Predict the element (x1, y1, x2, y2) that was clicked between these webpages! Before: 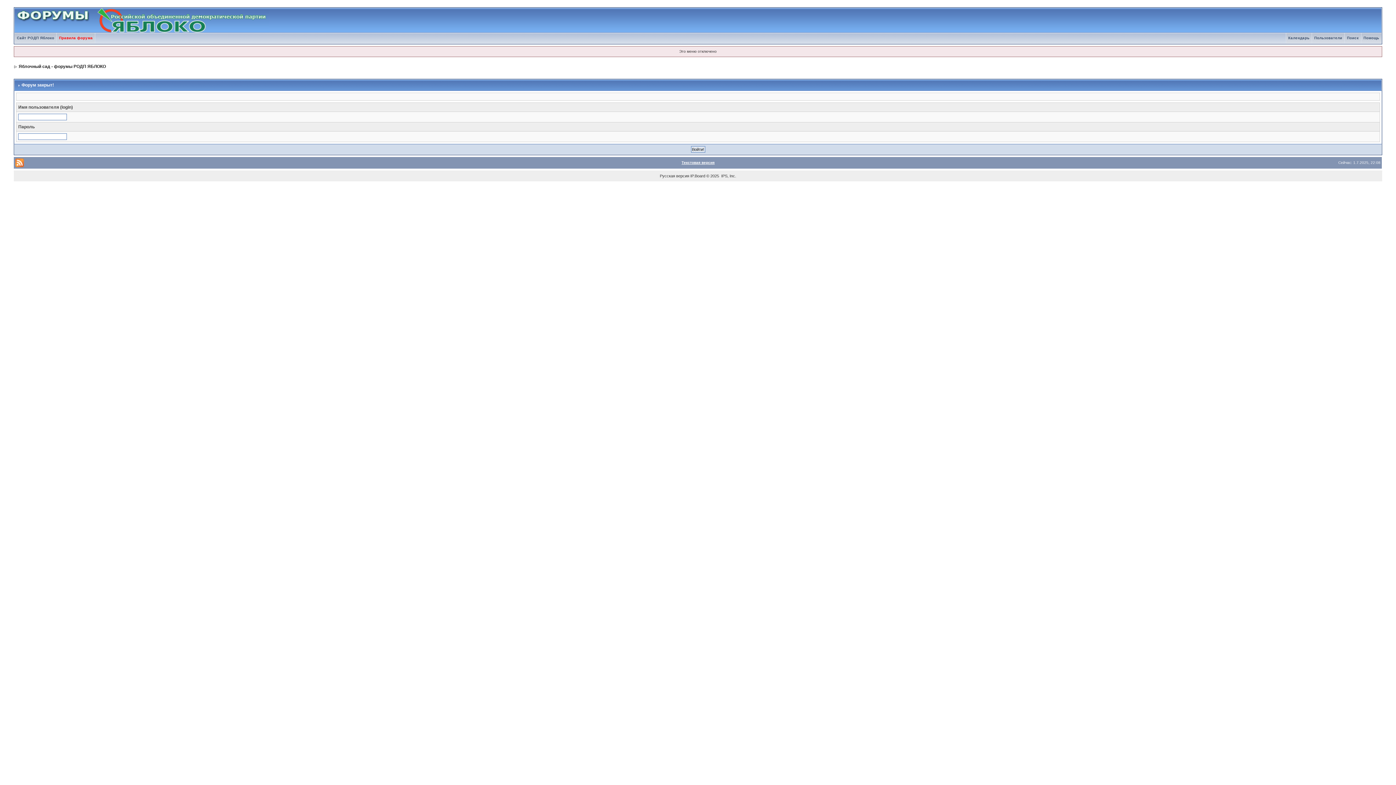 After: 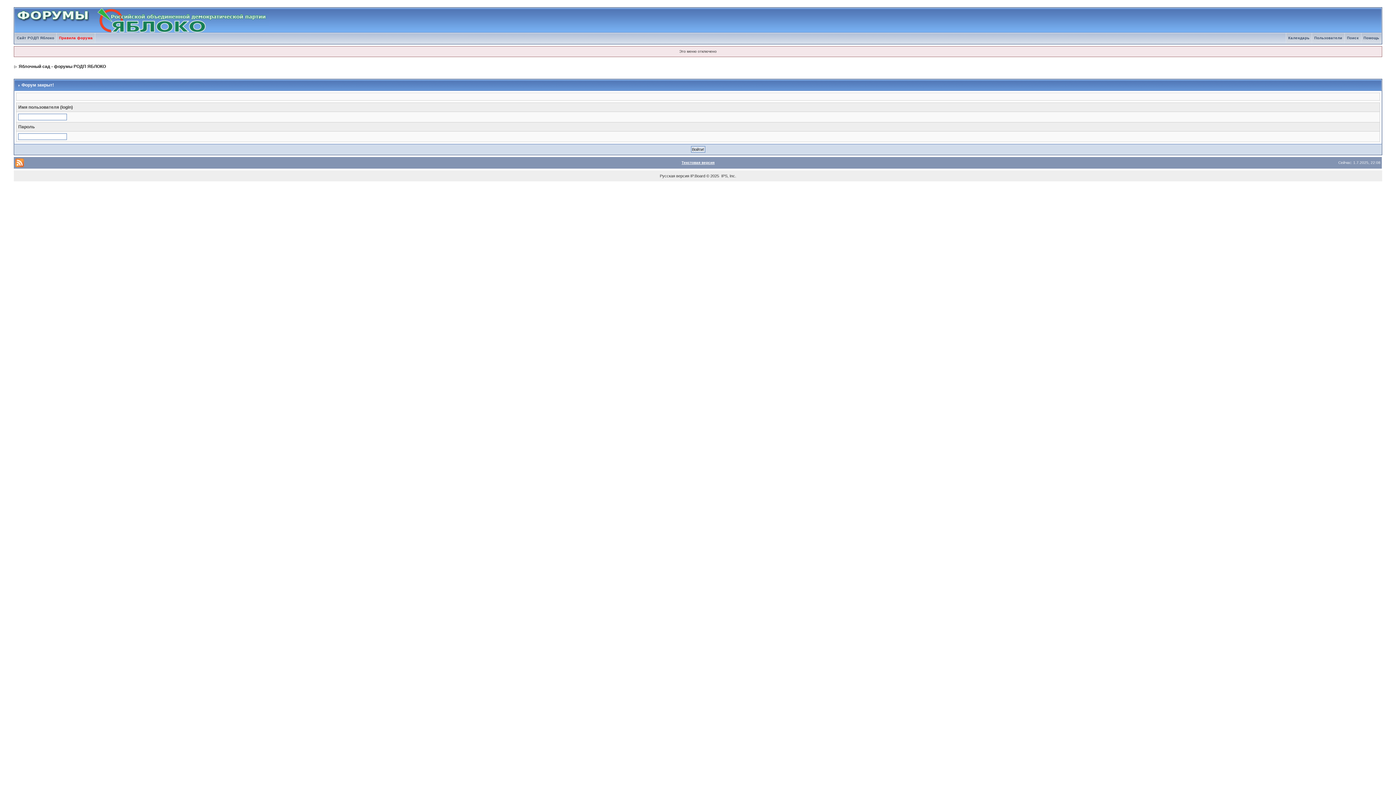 Action: label: Правила форума bbox: (56, 36, 95, 40)